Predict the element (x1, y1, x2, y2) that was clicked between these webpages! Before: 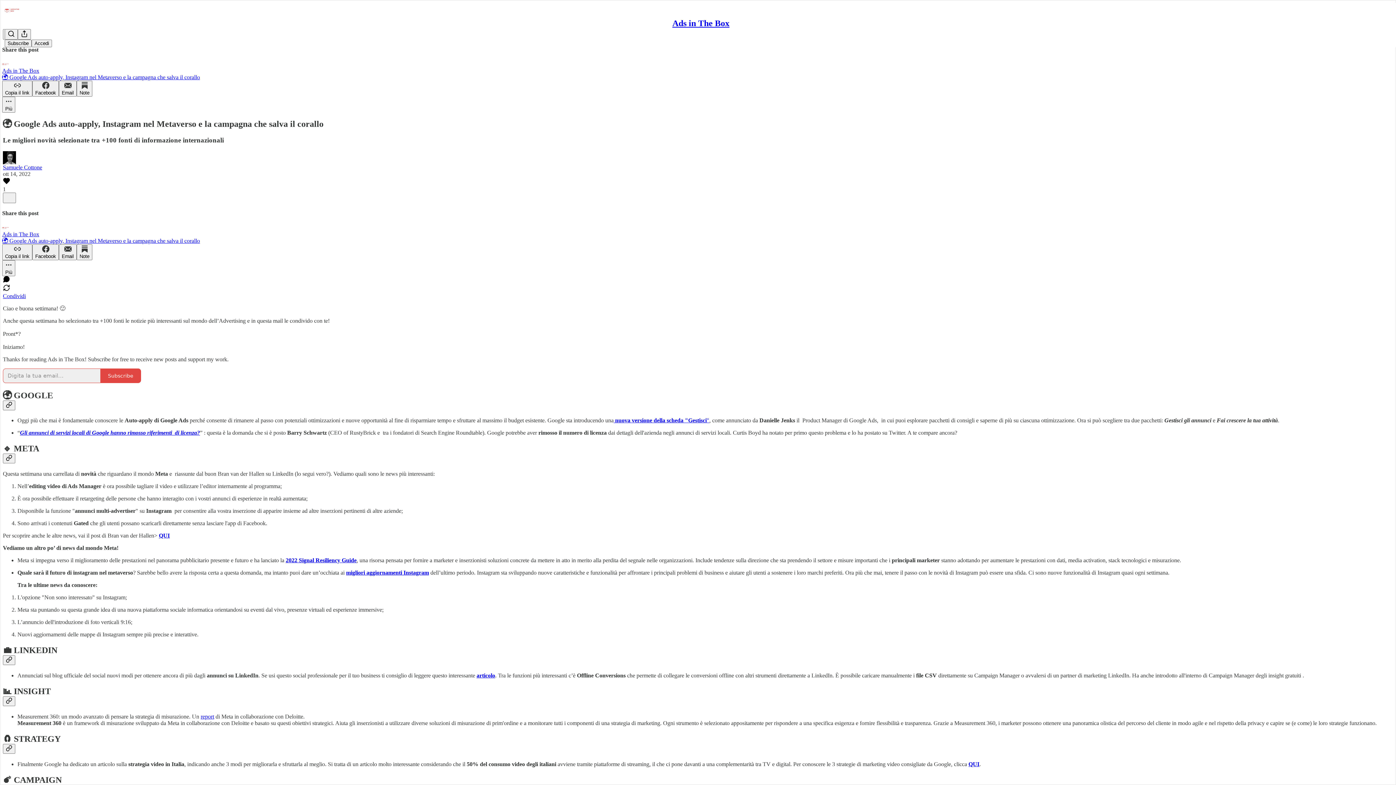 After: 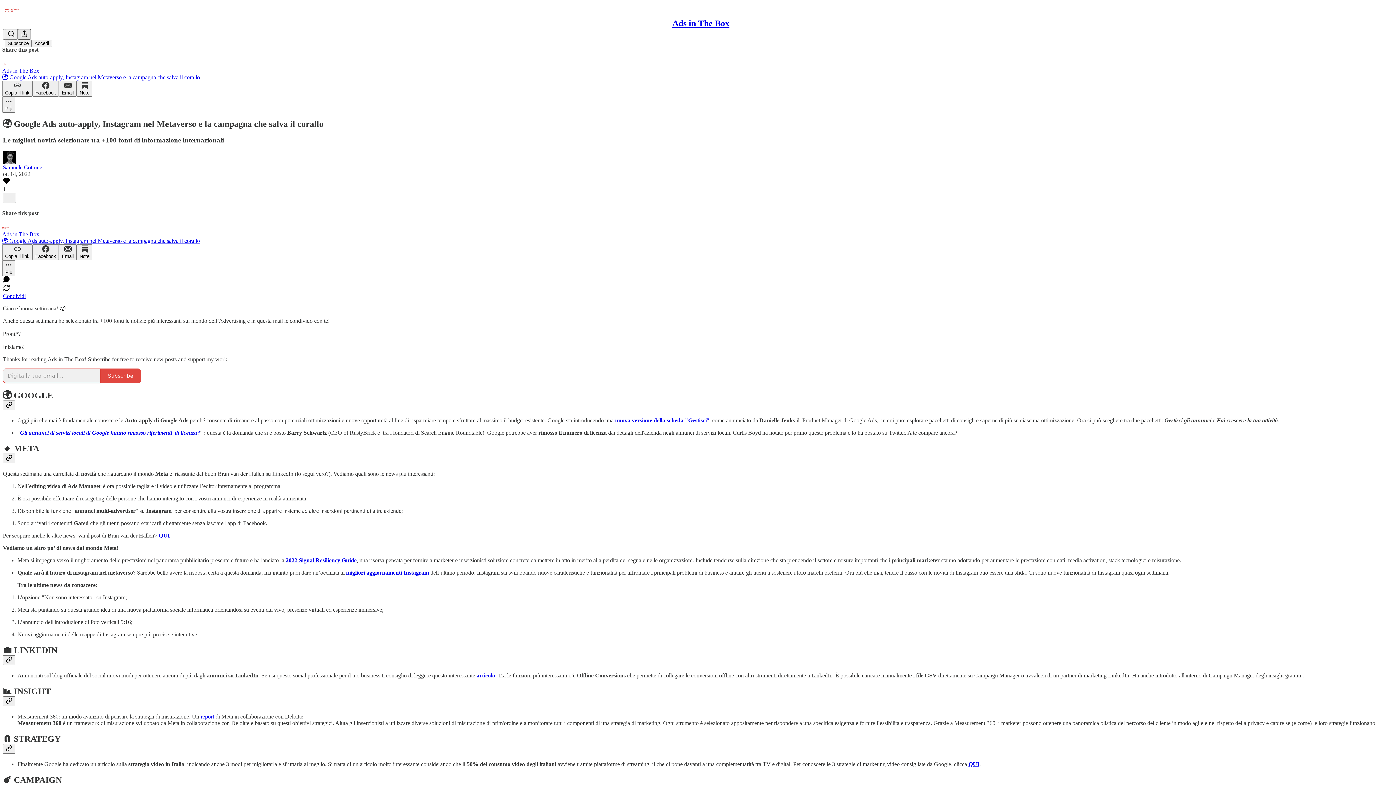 Action: label: Condividi pubblicazione bbox: (17, 29, 30, 39)